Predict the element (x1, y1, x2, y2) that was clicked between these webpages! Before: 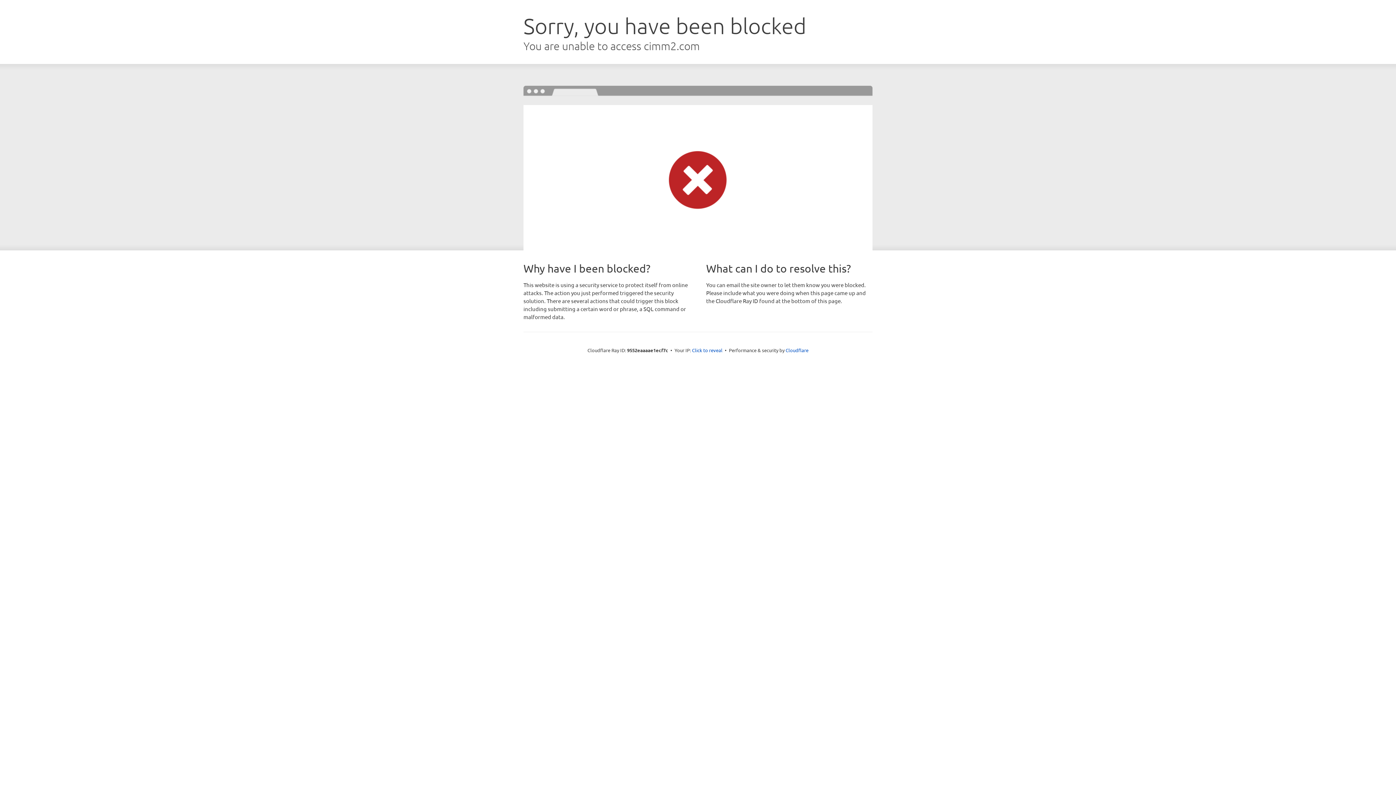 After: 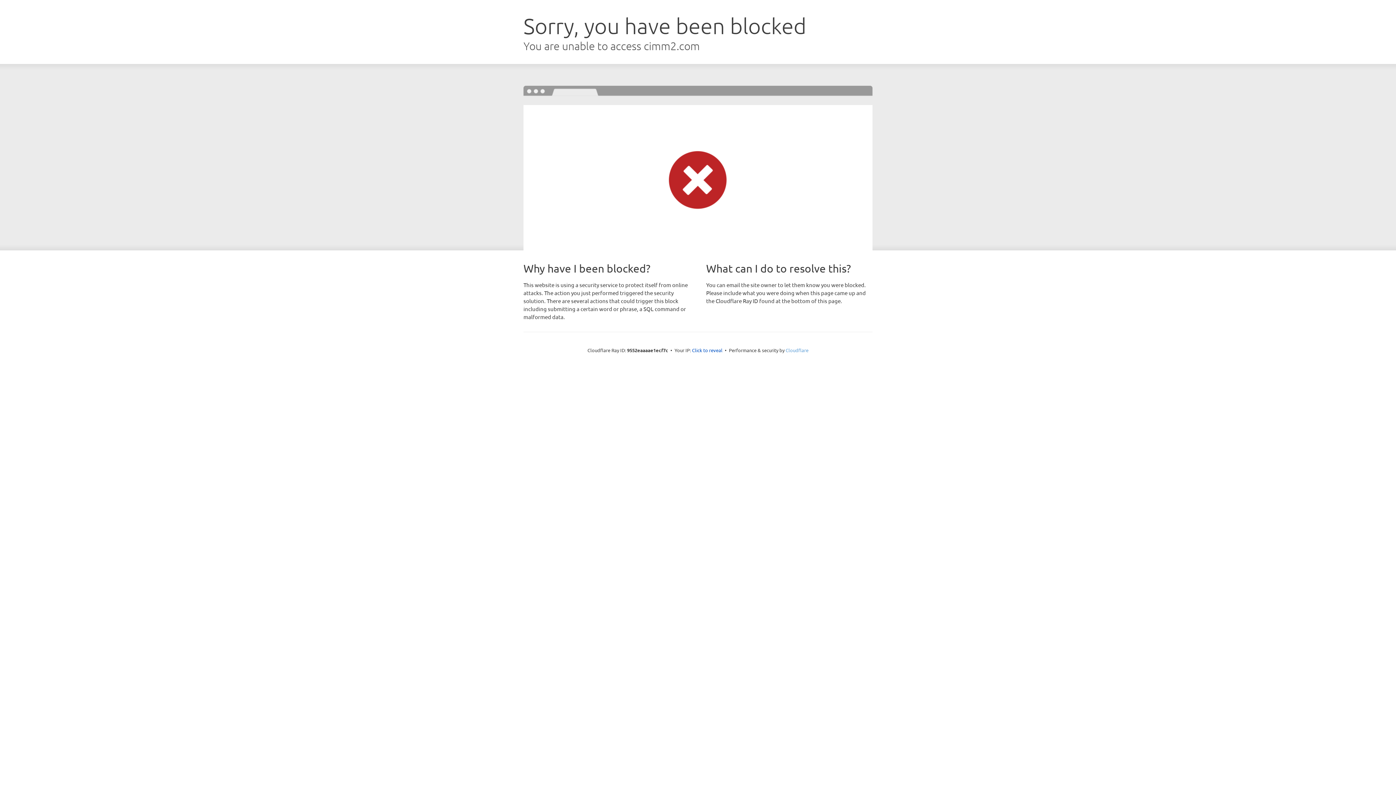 Action: label: Cloudflare bbox: (785, 347, 808, 353)